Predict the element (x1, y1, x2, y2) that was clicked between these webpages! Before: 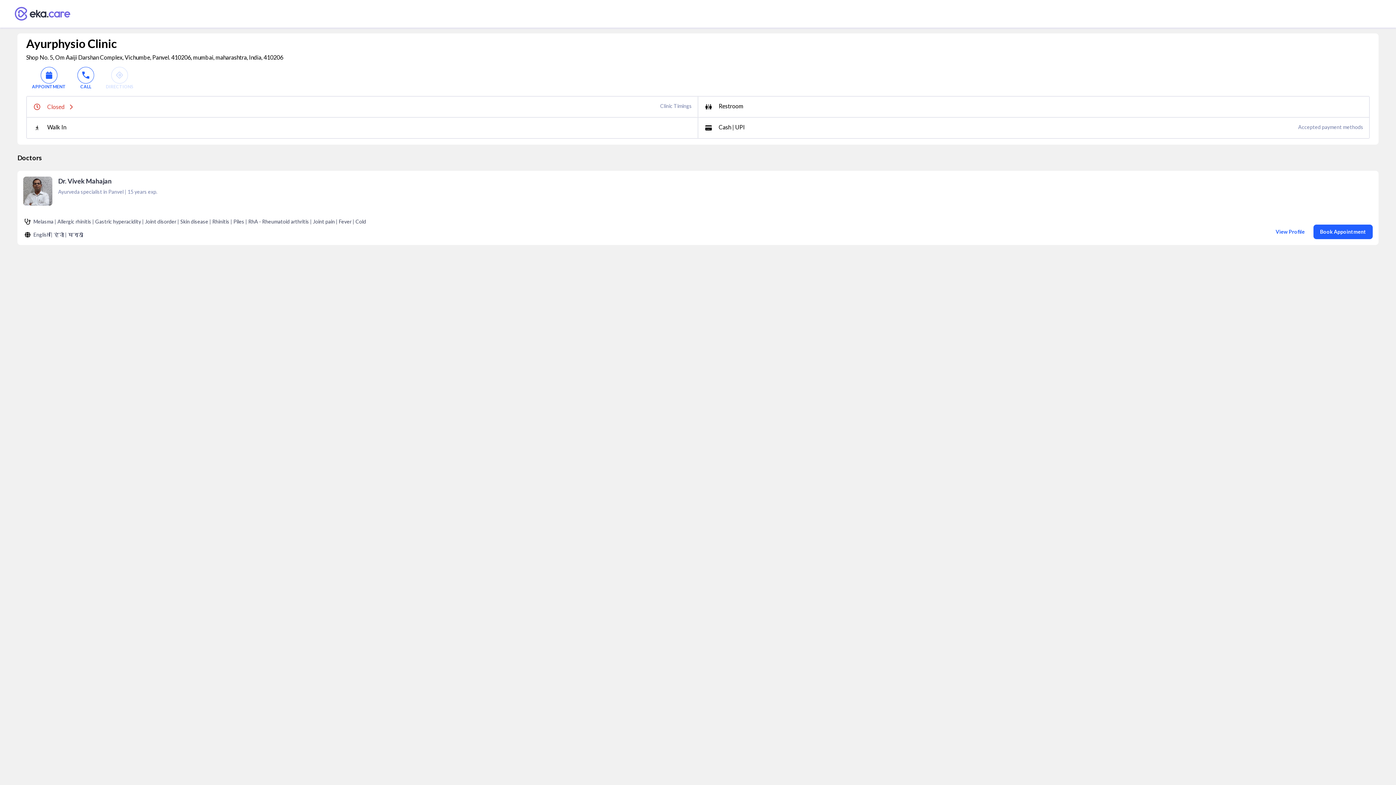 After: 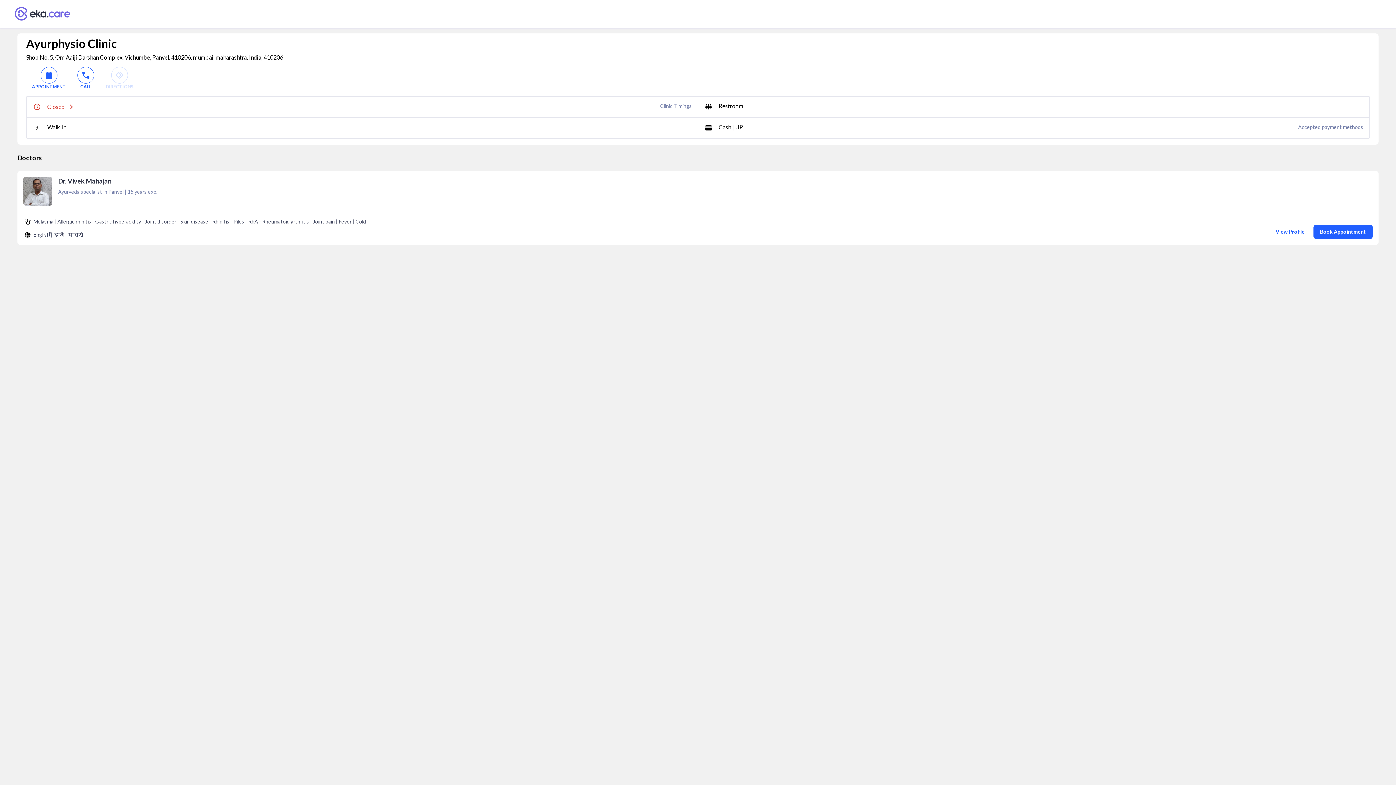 Action: bbox: (1313, 224, 1373, 239) label: Book Appointment